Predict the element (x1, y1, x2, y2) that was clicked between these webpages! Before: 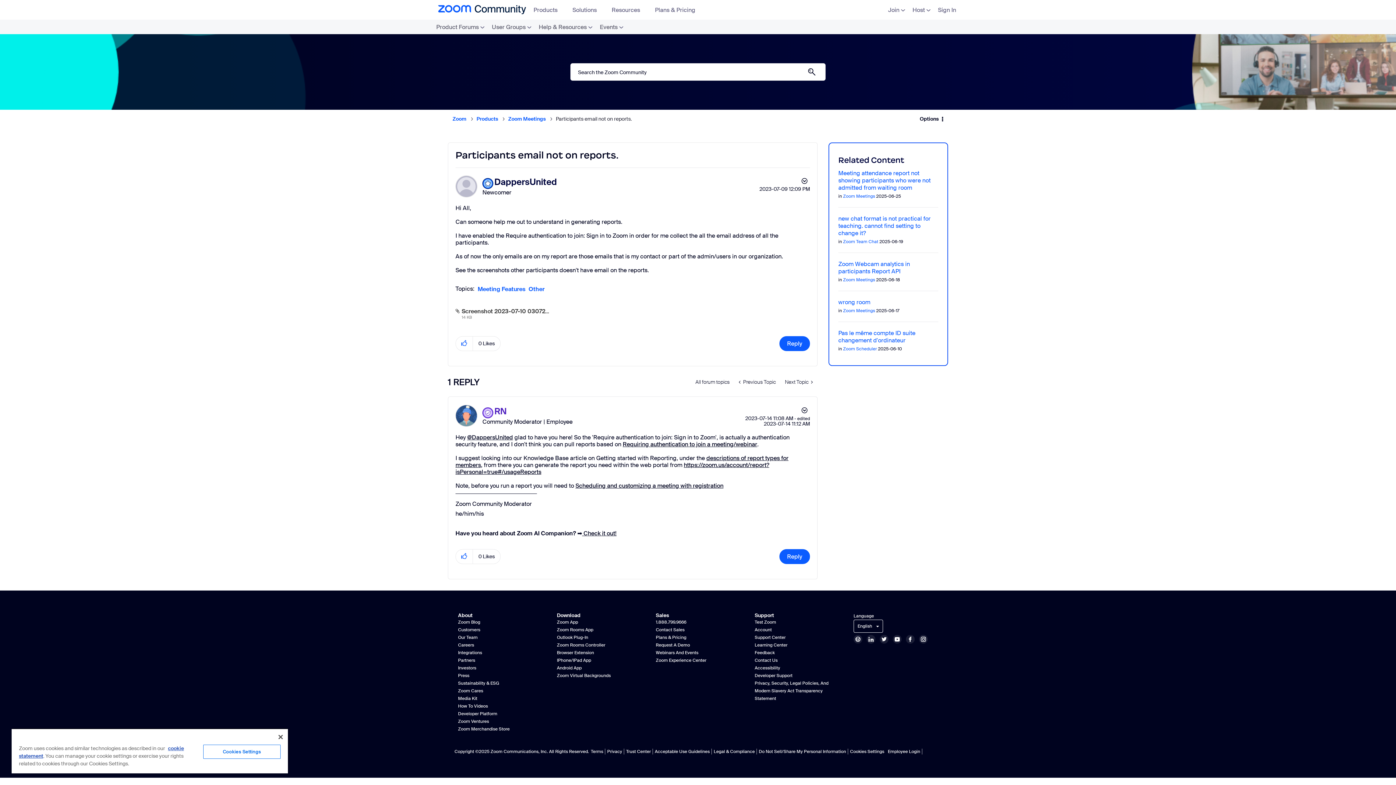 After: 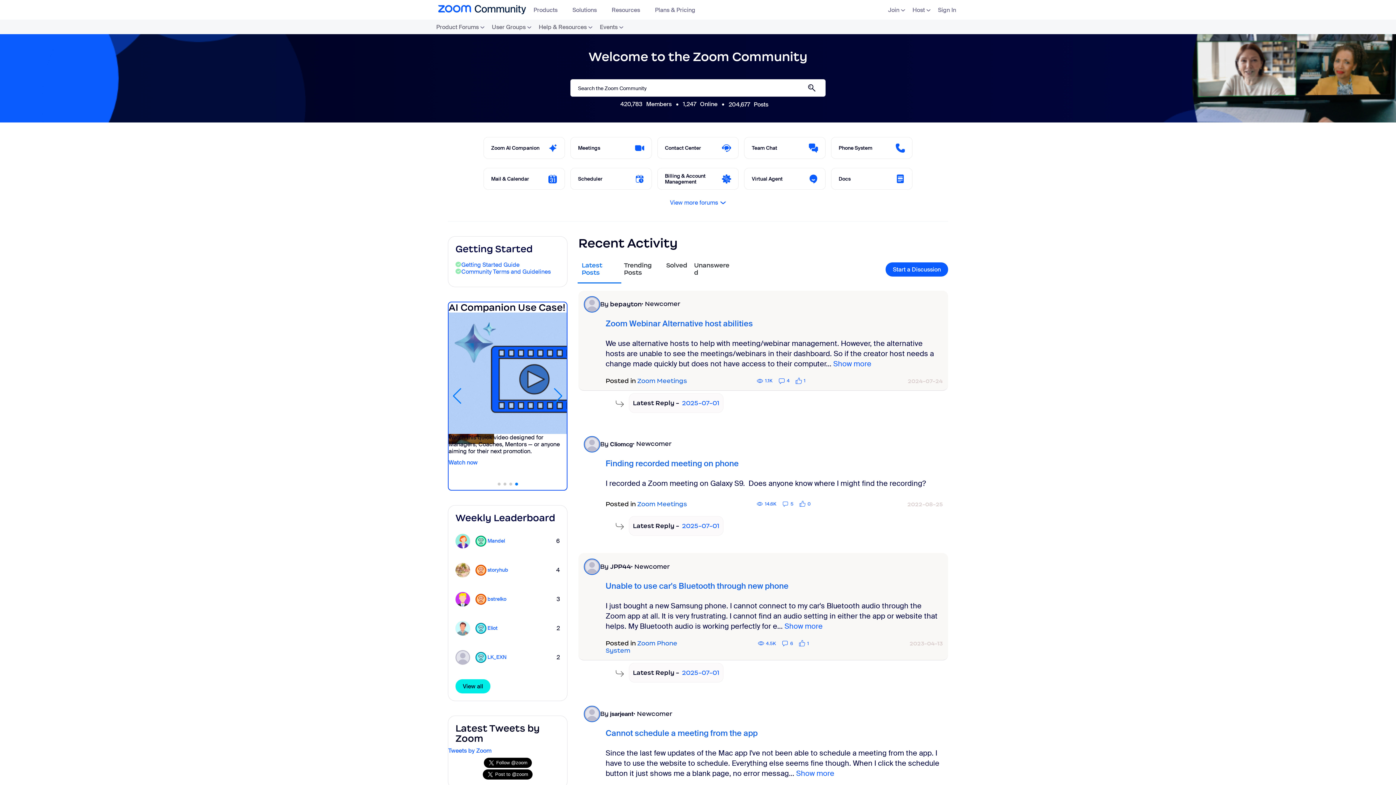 Action: bbox: (421, 0, 529, 19)